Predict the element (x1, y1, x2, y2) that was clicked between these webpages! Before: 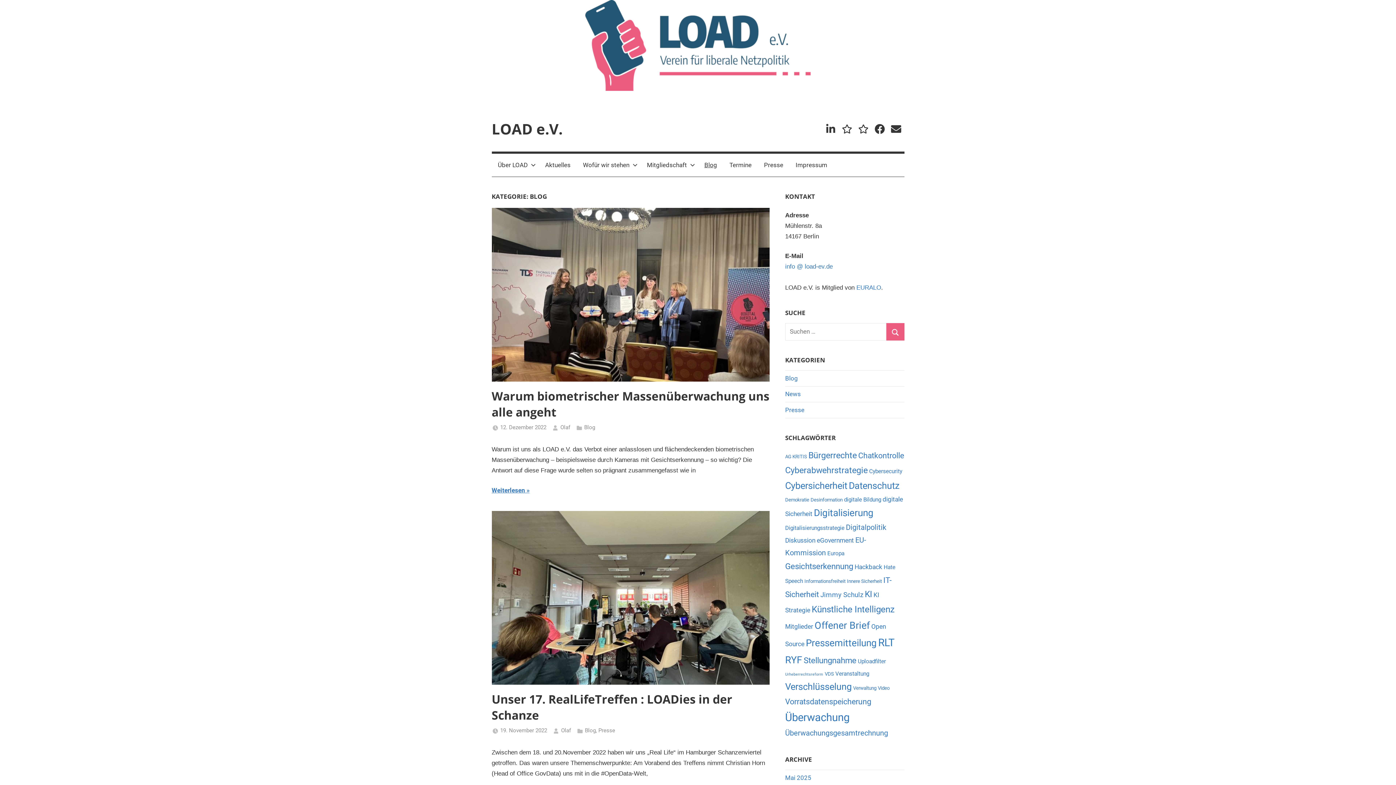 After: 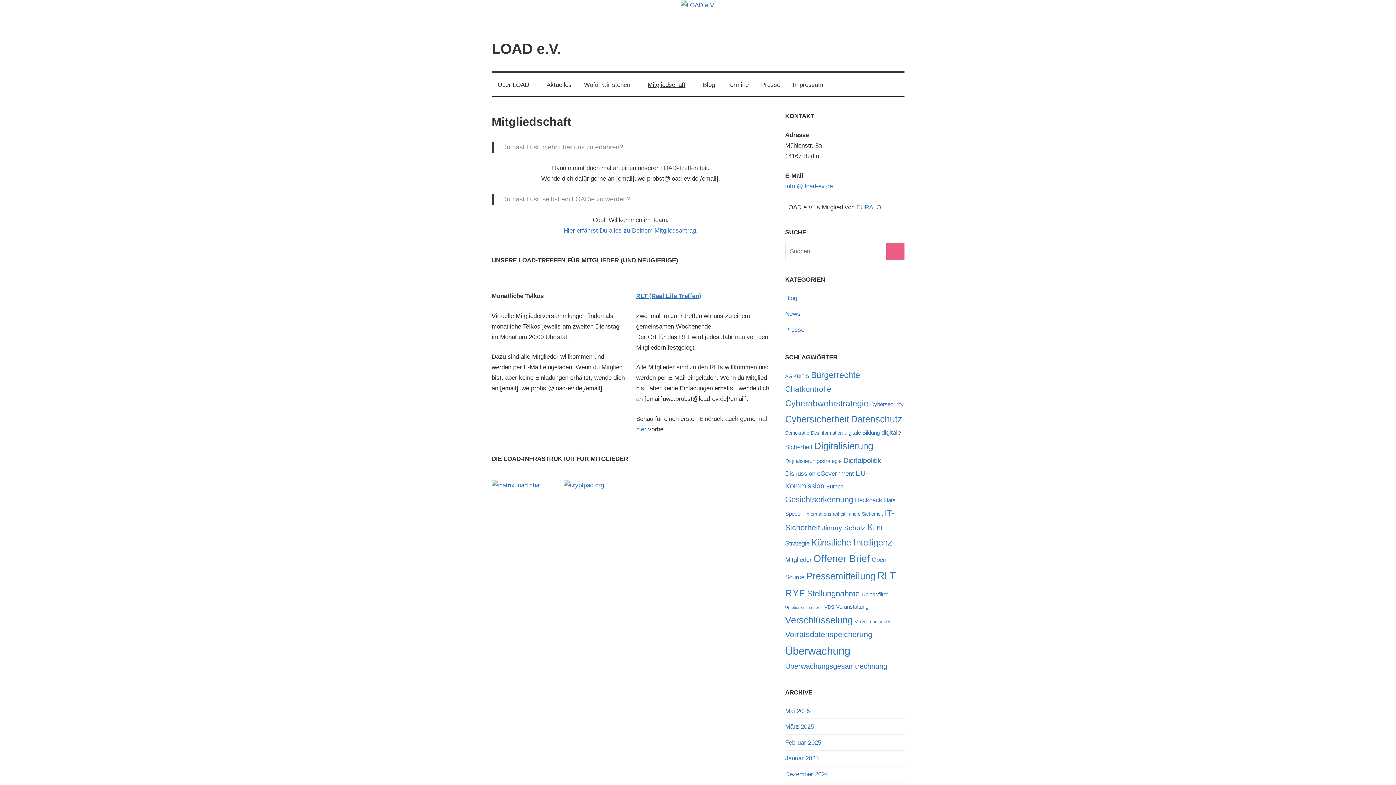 Action: bbox: (640, 153, 698, 176) label: Mitgliedschaft